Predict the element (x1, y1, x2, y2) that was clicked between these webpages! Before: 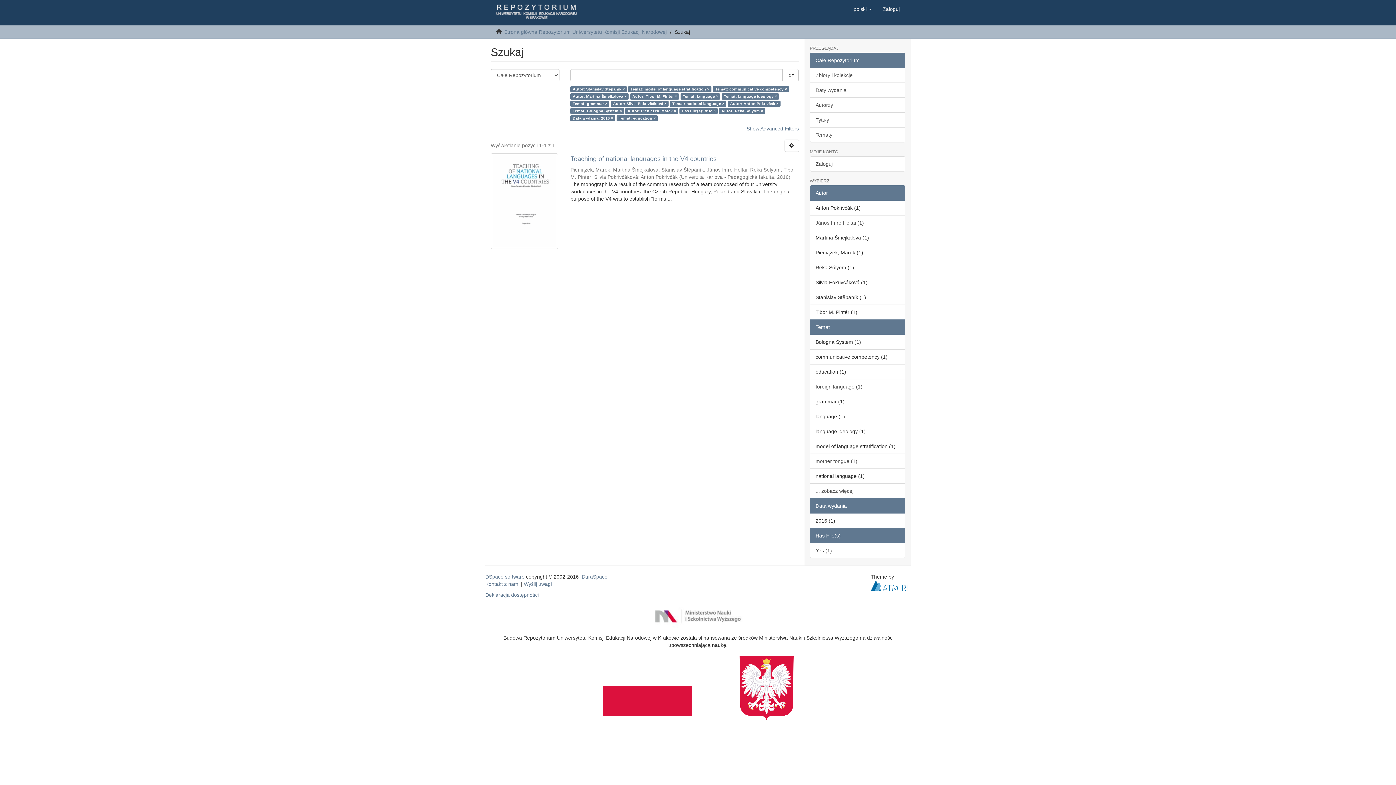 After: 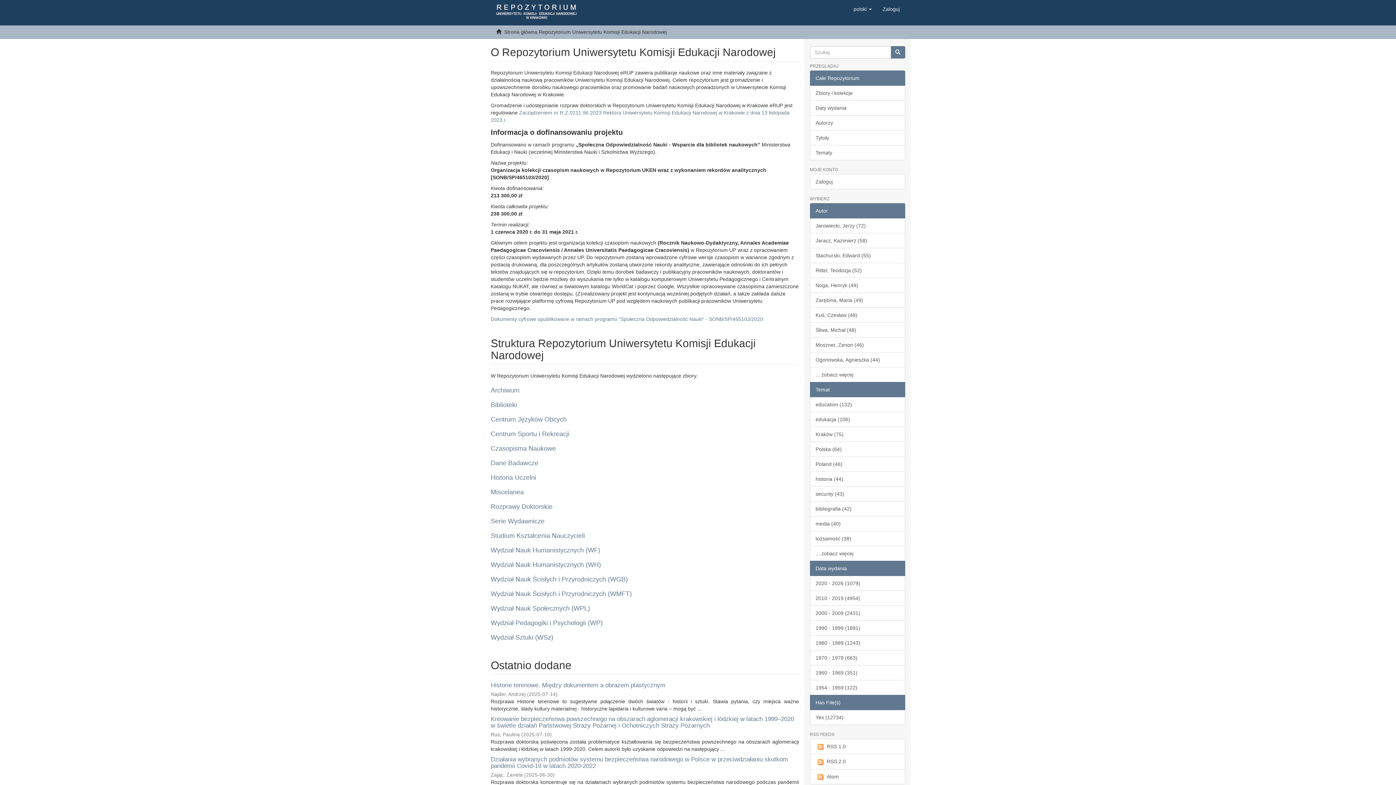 Action: bbox: (504, 29, 666, 34) label: Strona główna Repozytorium Uniwersytetu Komisji Edukacji Narodowej